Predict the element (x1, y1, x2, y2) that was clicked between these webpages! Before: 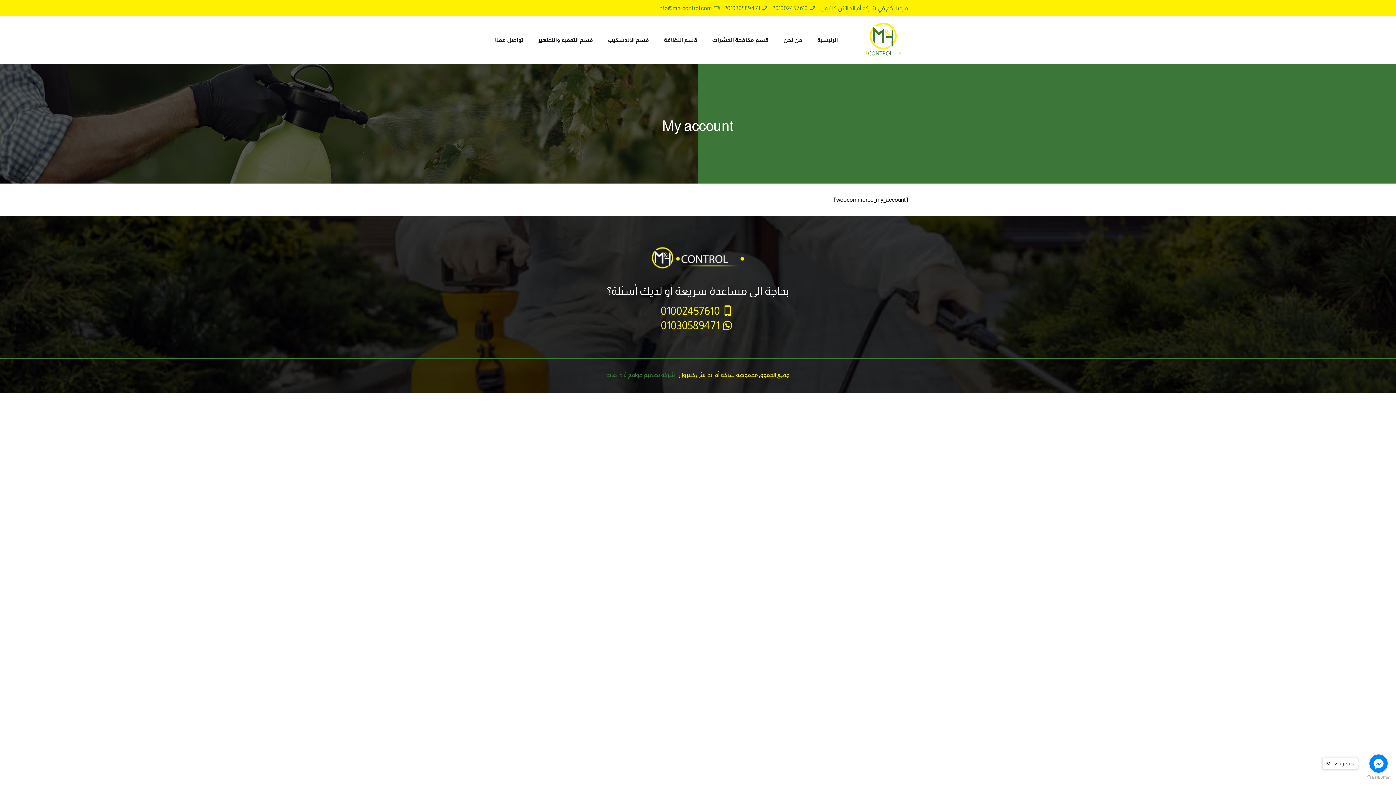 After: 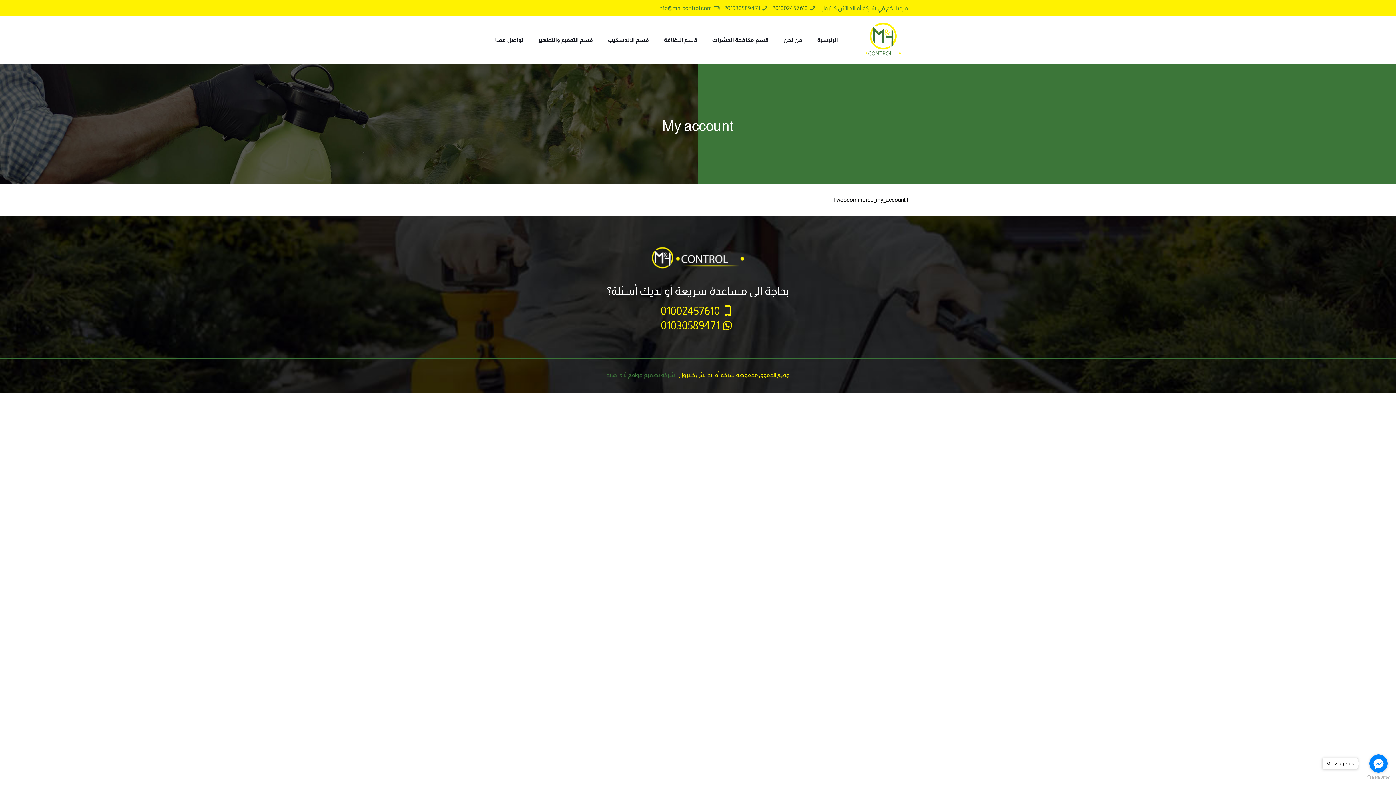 Action: label: 201002457610 bbox: (772, 5, 807, 11)